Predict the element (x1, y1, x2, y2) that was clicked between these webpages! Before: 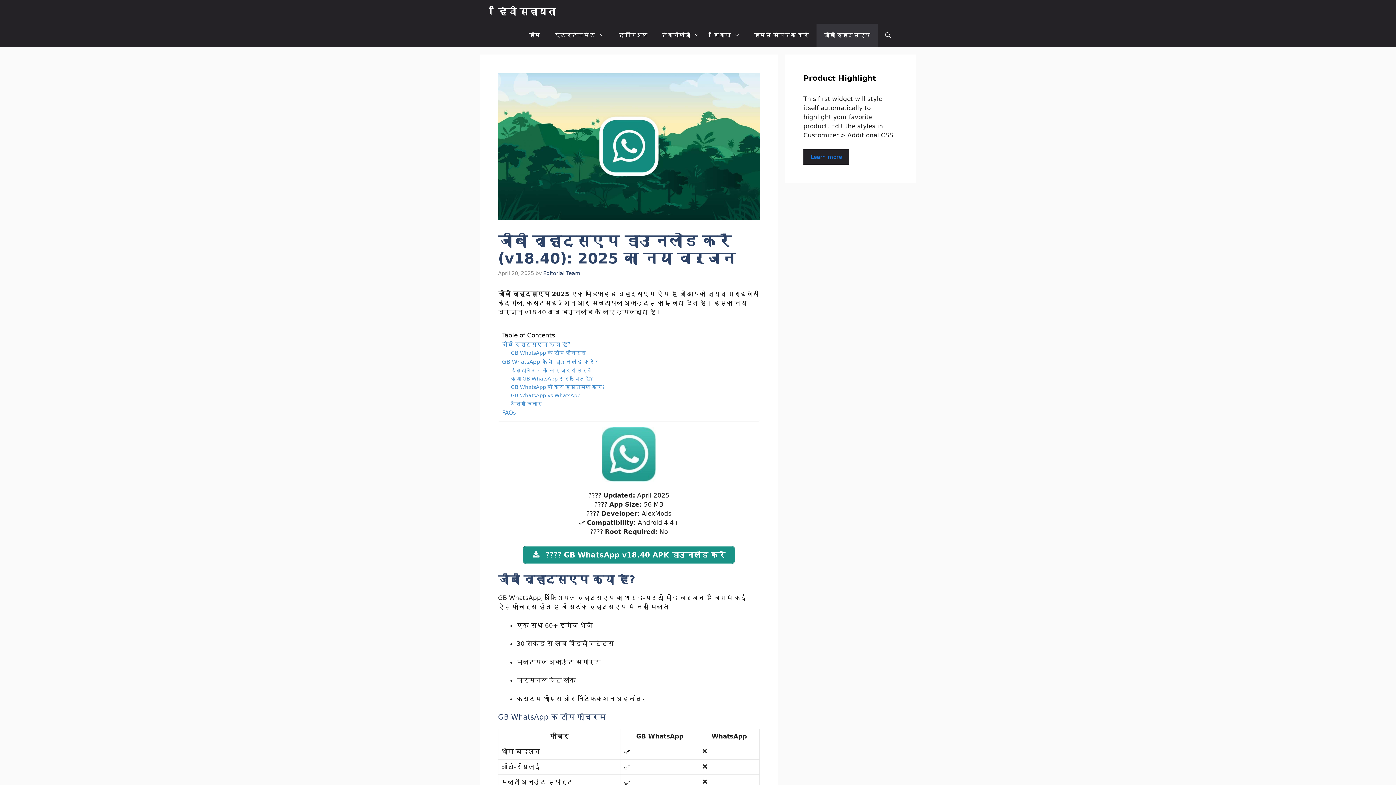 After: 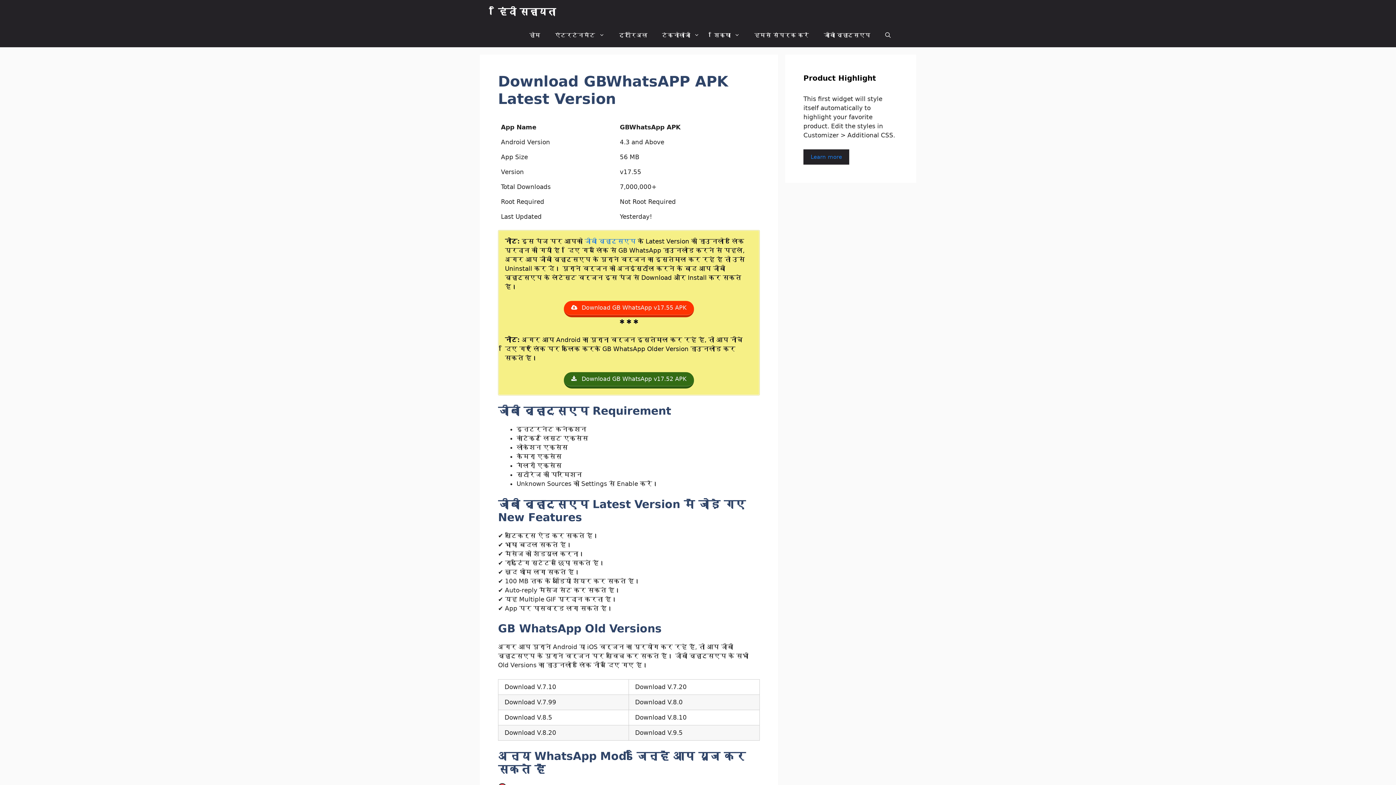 Action: label:  ???? GB WhatsApp v18.40 APK डाउनलोड करें bbox: (522, 546, 735, 564)